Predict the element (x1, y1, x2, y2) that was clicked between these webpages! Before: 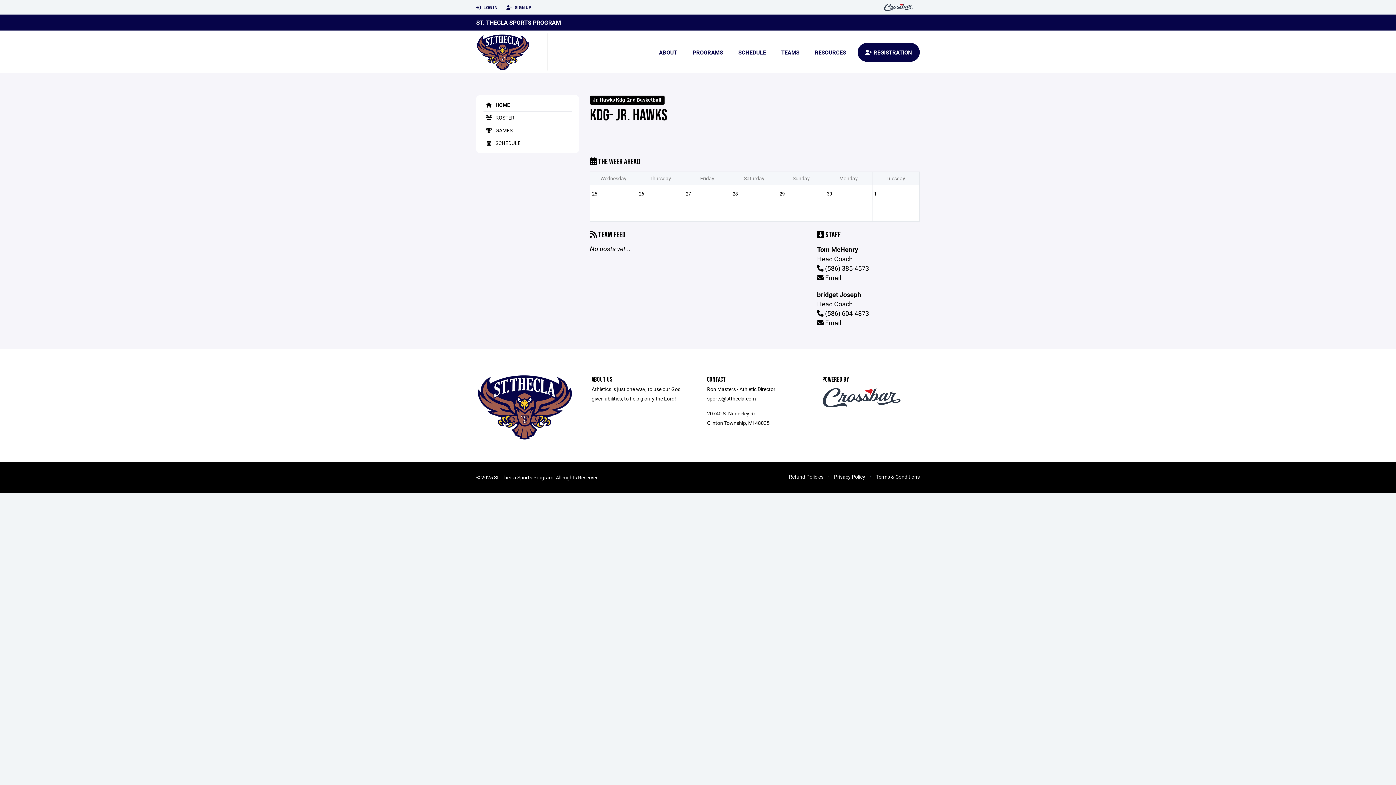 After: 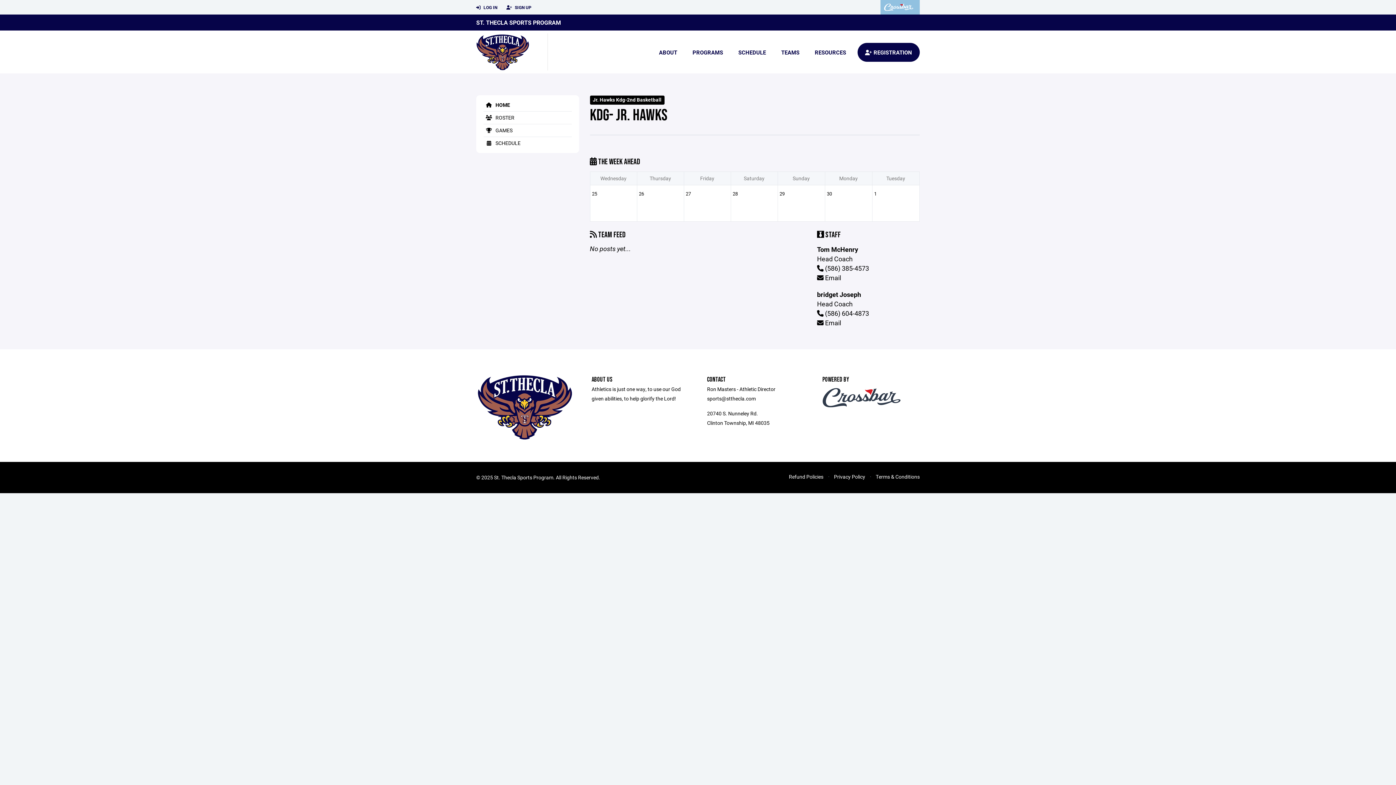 Action: bbox: (880, 0, 920, 14)